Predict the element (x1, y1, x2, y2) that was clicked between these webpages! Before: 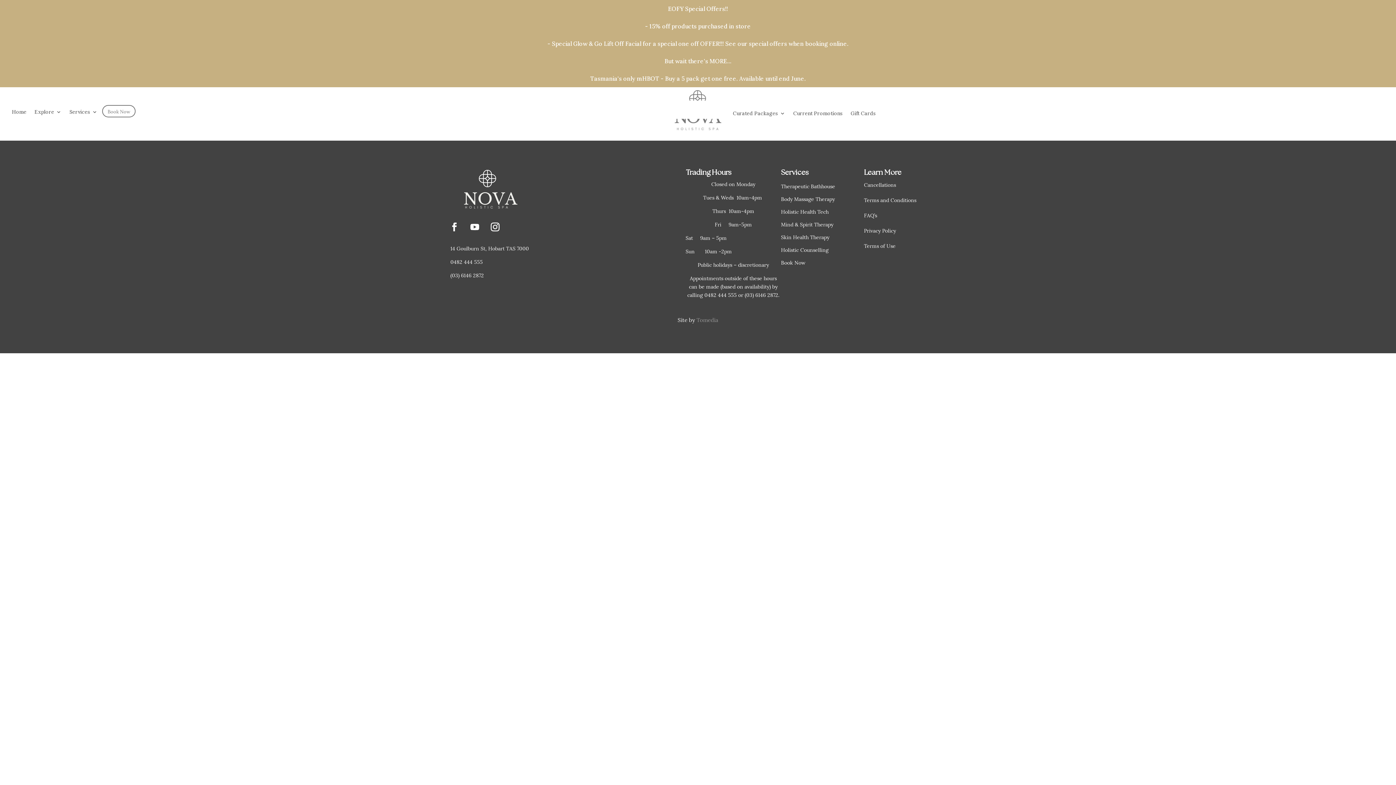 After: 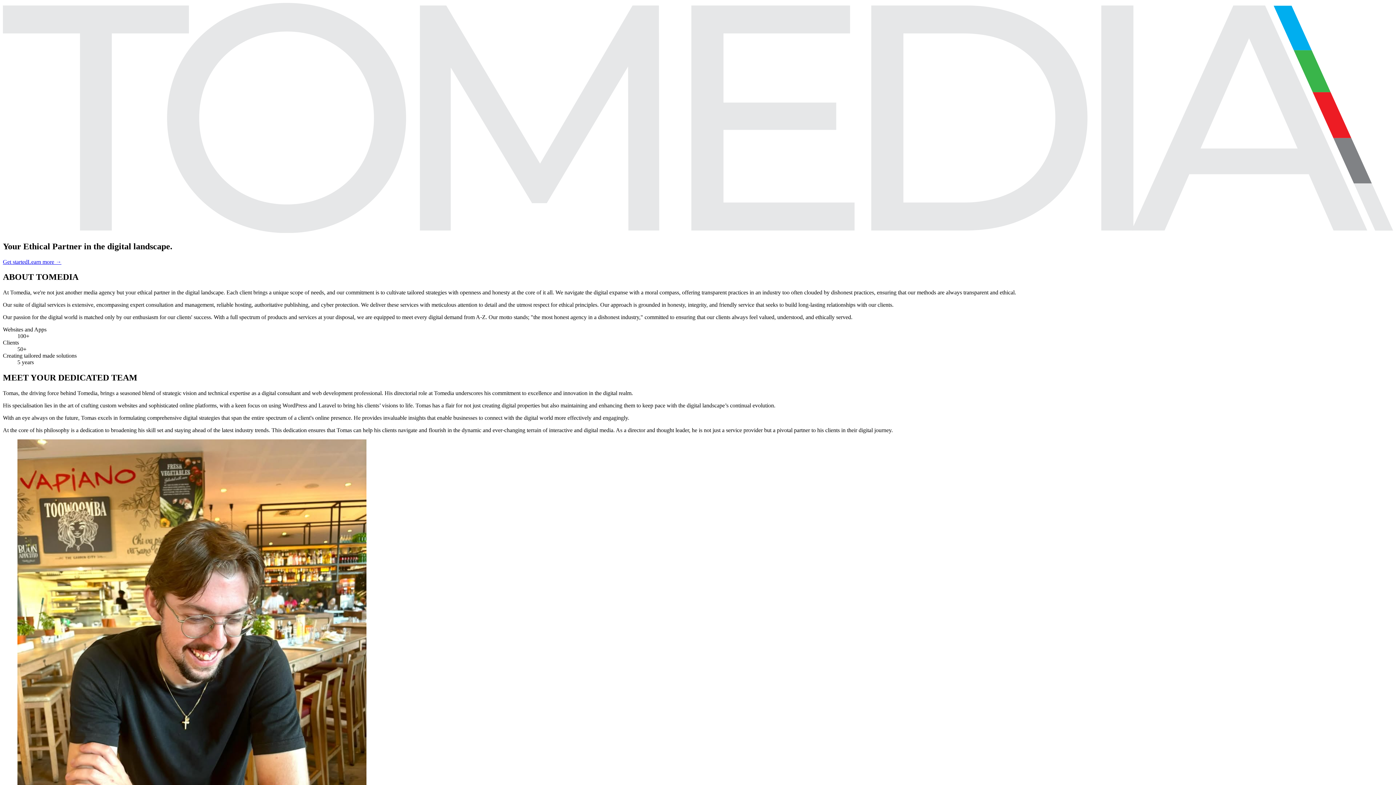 Action: label: Tomedia bbox: (696, 315, 718, 324)